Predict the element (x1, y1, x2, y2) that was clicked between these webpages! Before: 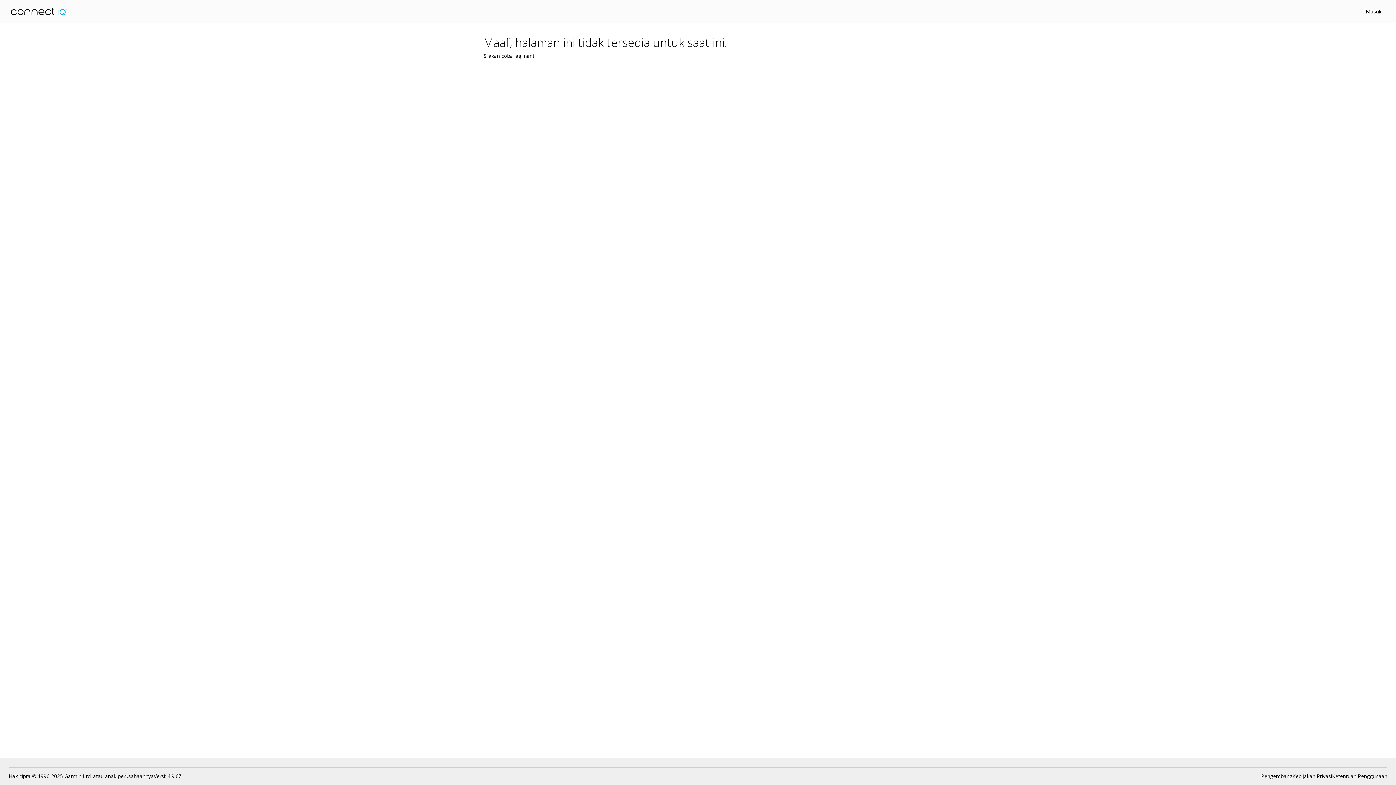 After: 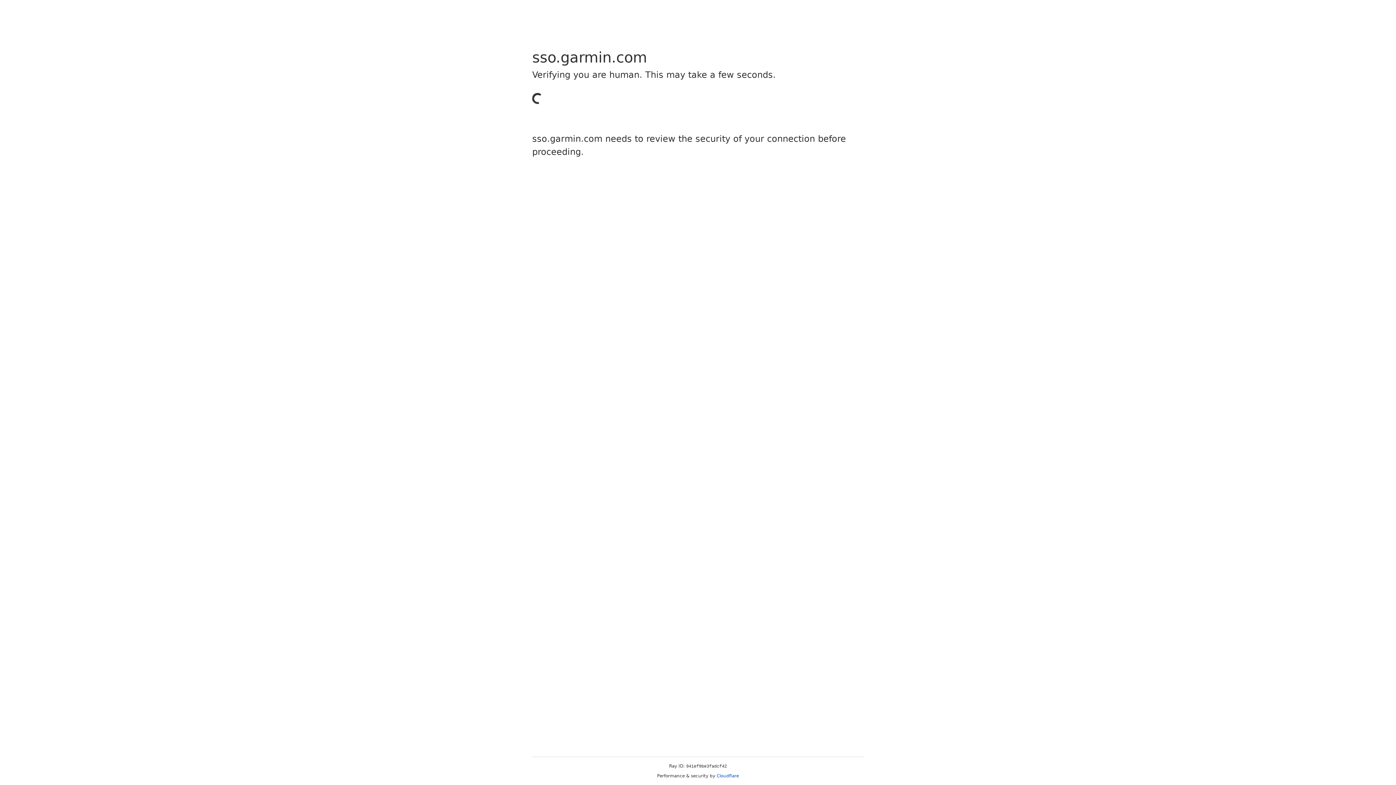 Action: bbox: (1366, 8, 1381, 14) label: Masuk